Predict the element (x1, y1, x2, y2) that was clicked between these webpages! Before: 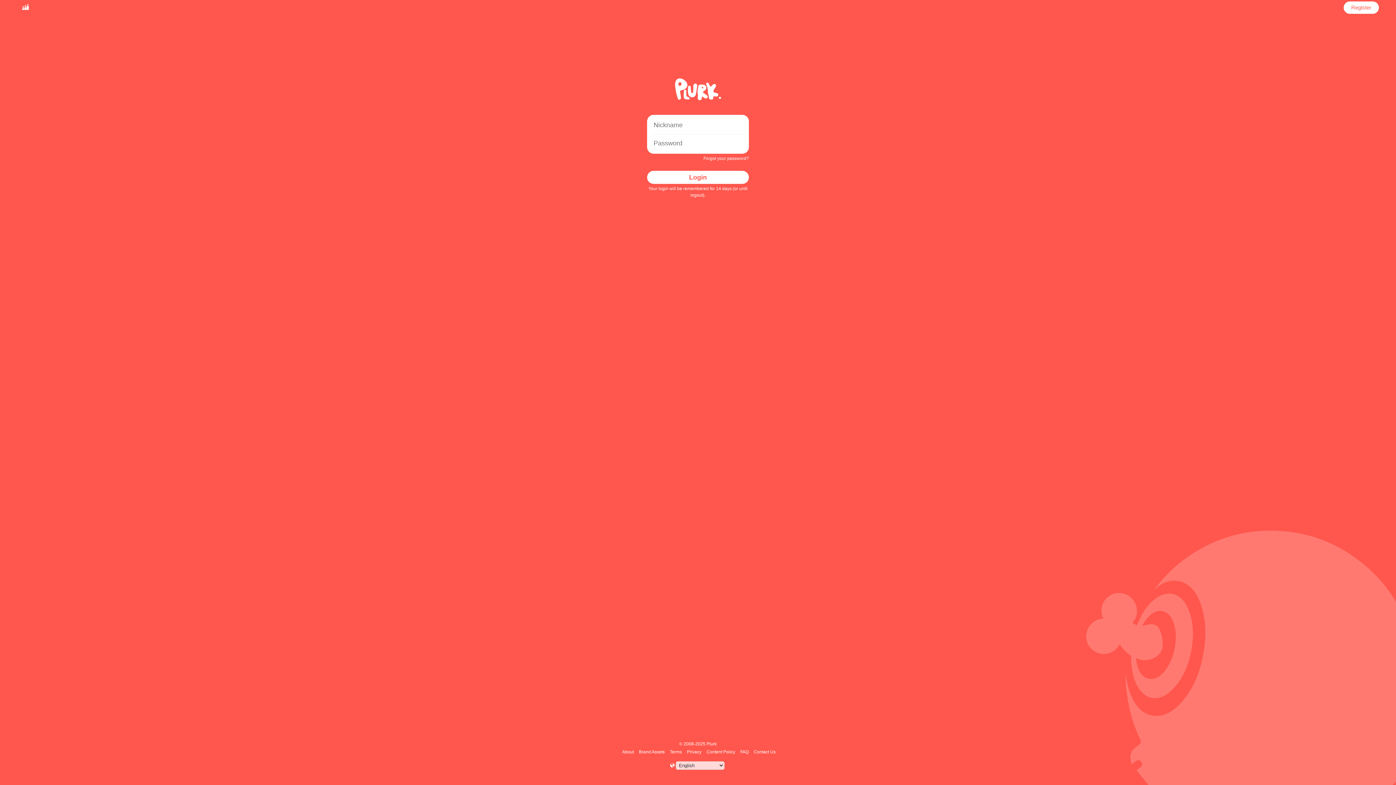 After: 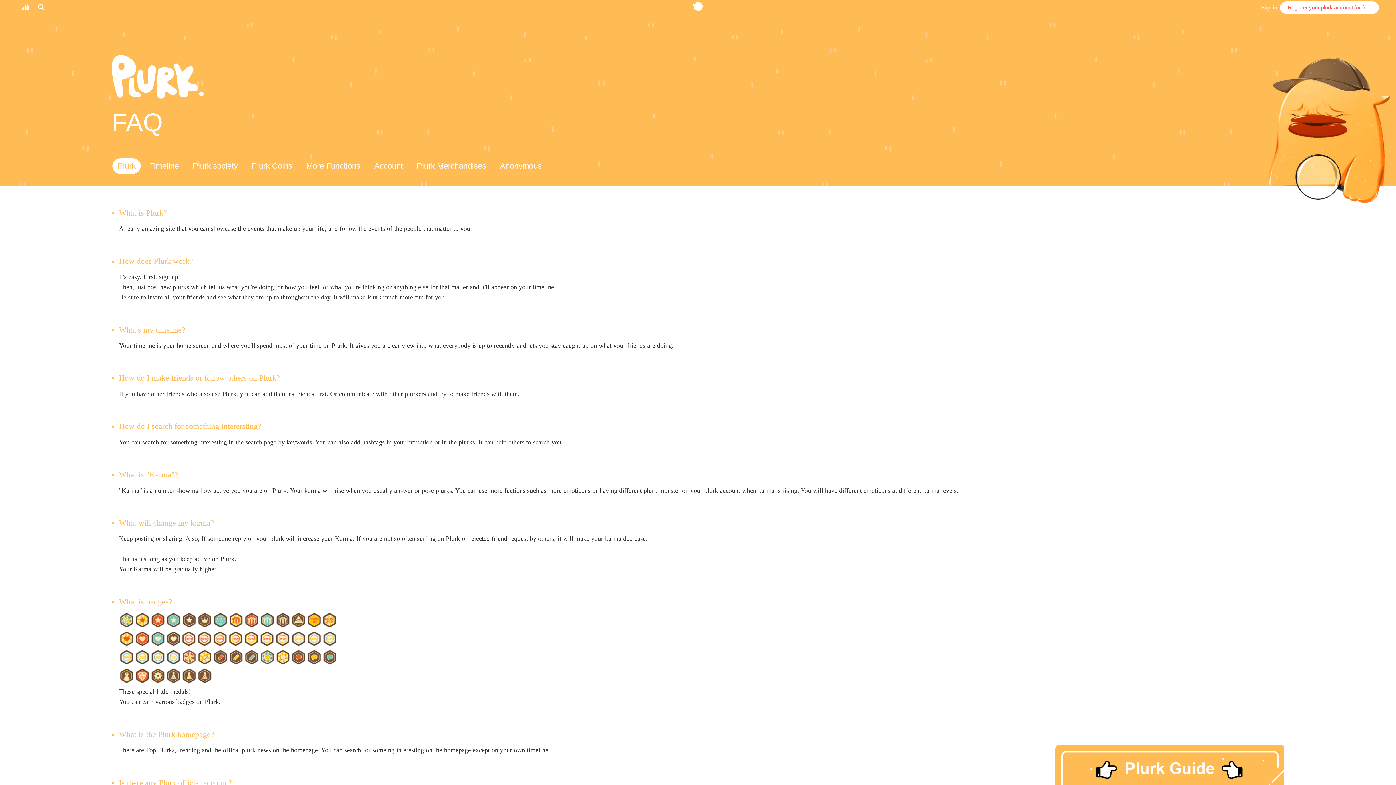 Action: label: FAQ bbox: (739, 749, 750, 754)